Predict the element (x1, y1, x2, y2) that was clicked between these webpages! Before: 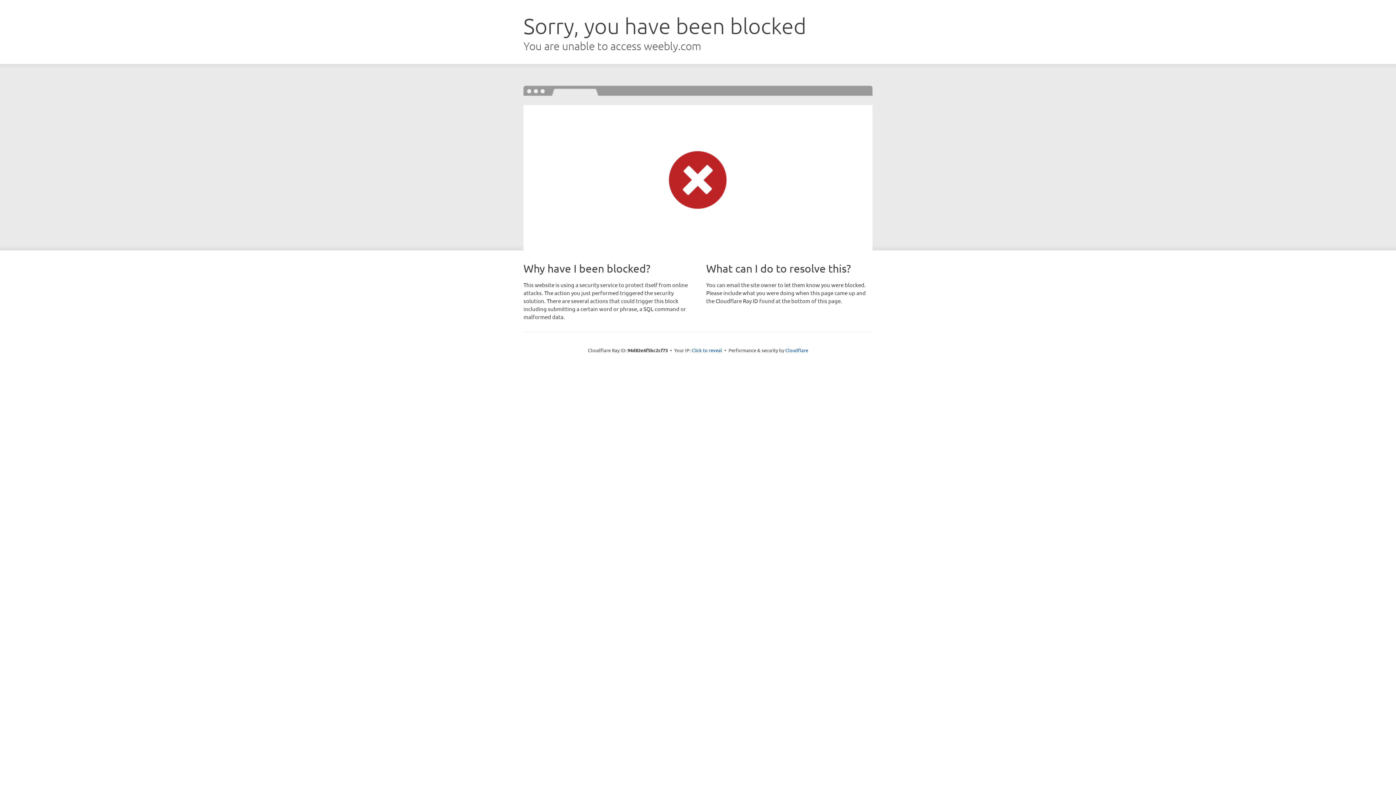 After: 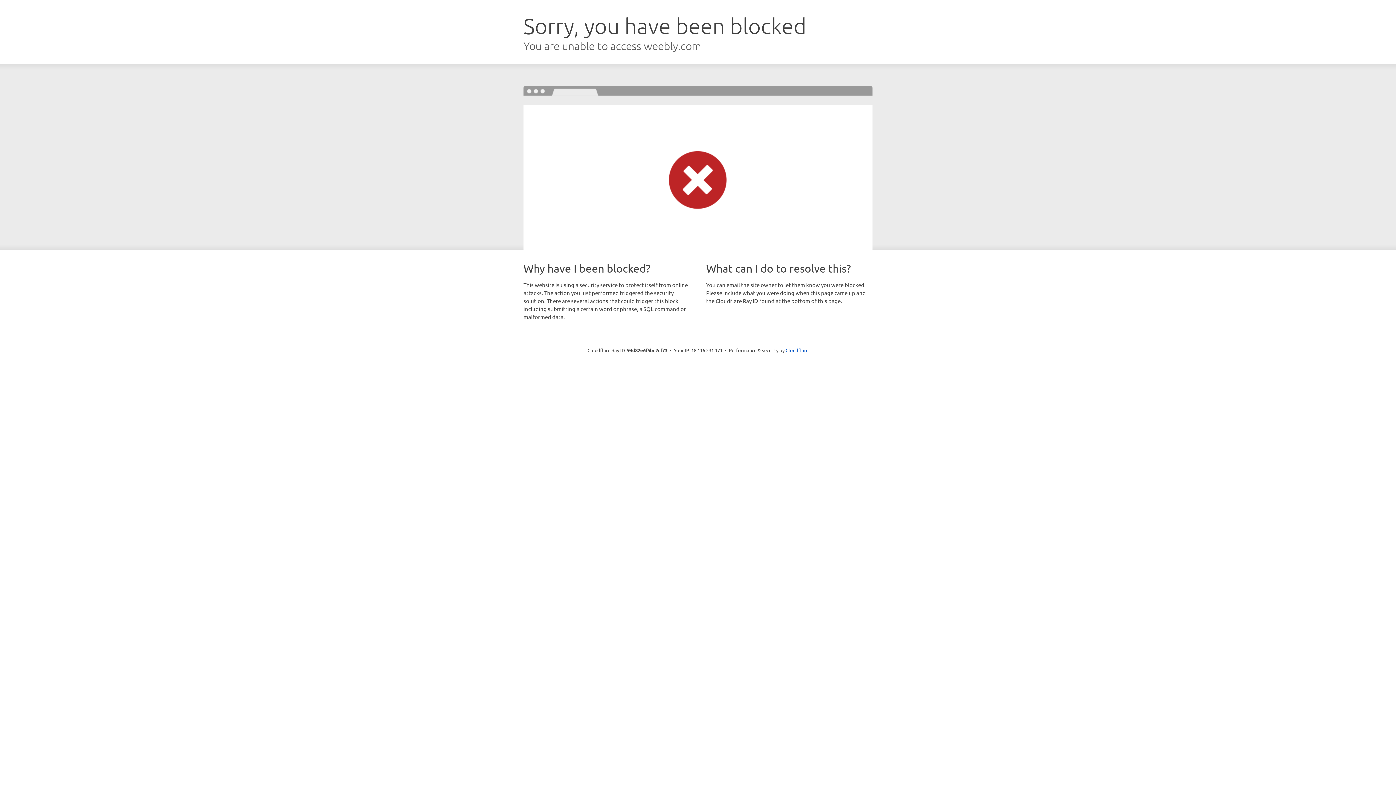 Action: label: Click to reveal bbox: (691, 346, 722, 353)